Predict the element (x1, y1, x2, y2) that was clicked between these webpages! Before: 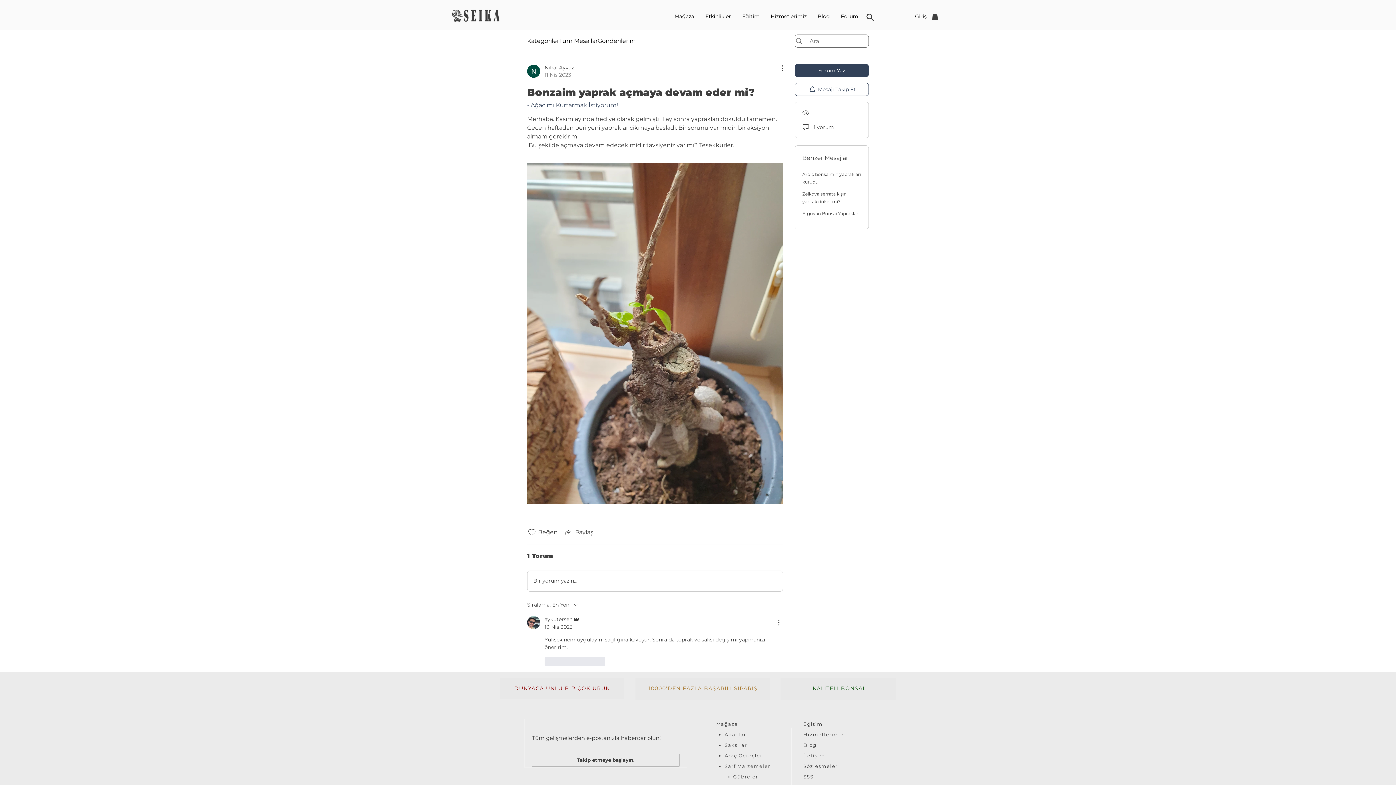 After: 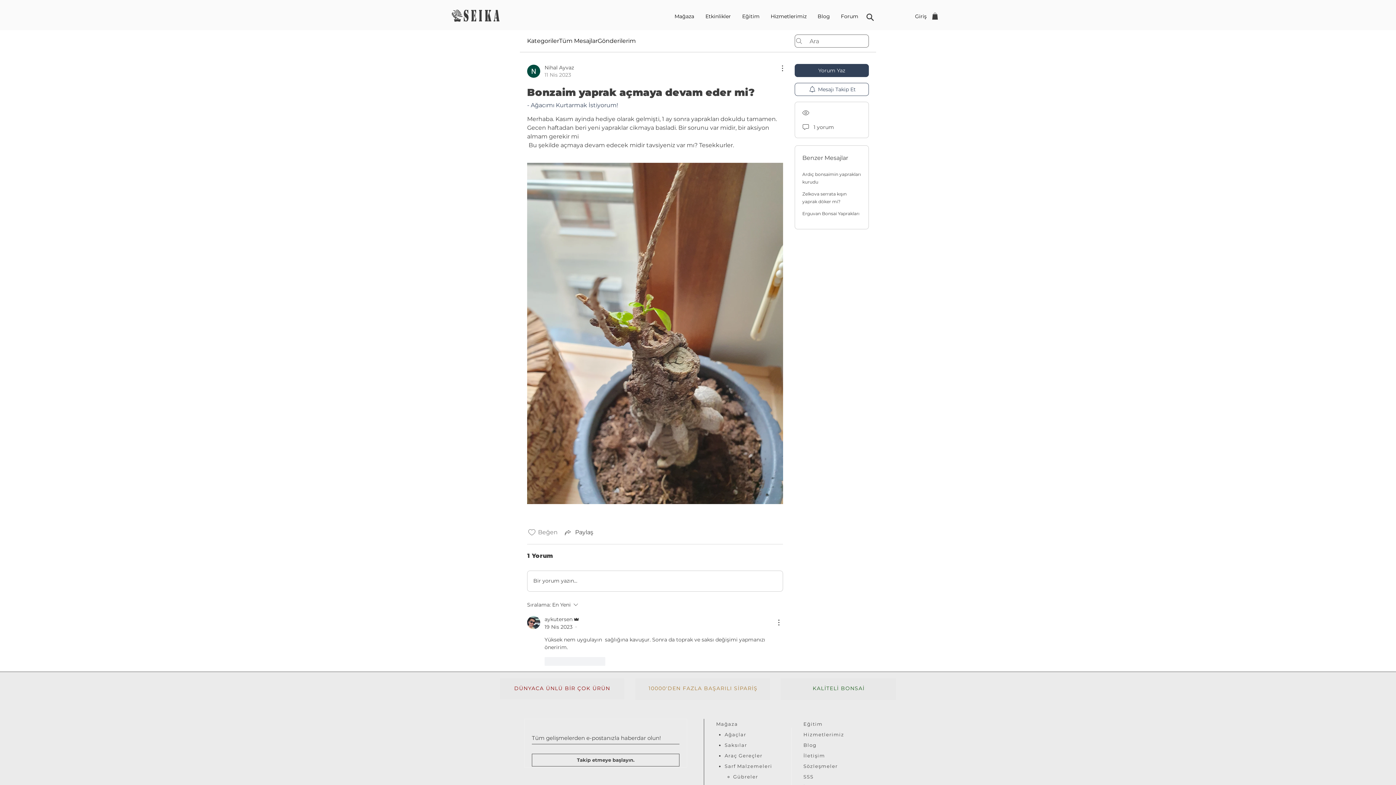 Action: label: Beğeni simgesi tıkı kaldırıldı bbox: (527, 528, 536, 537)